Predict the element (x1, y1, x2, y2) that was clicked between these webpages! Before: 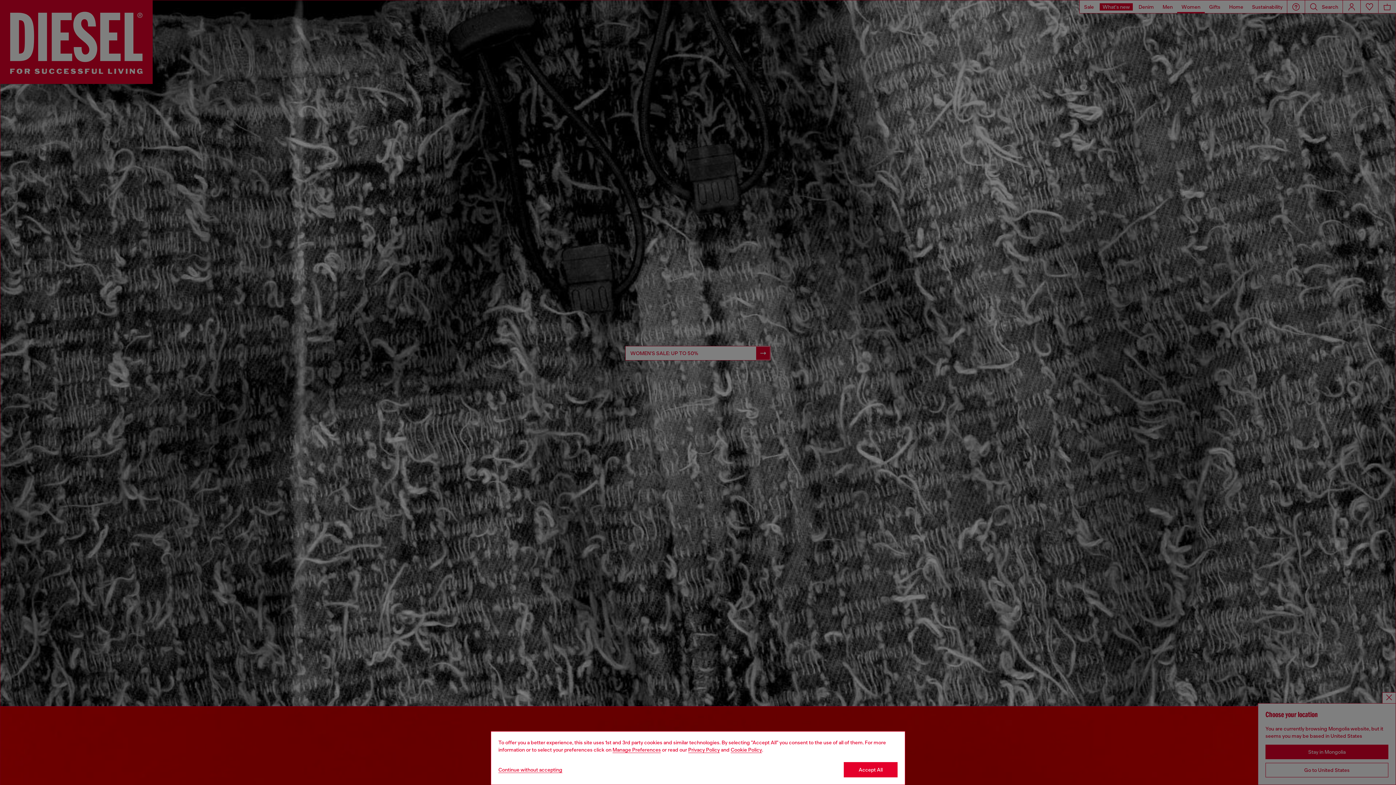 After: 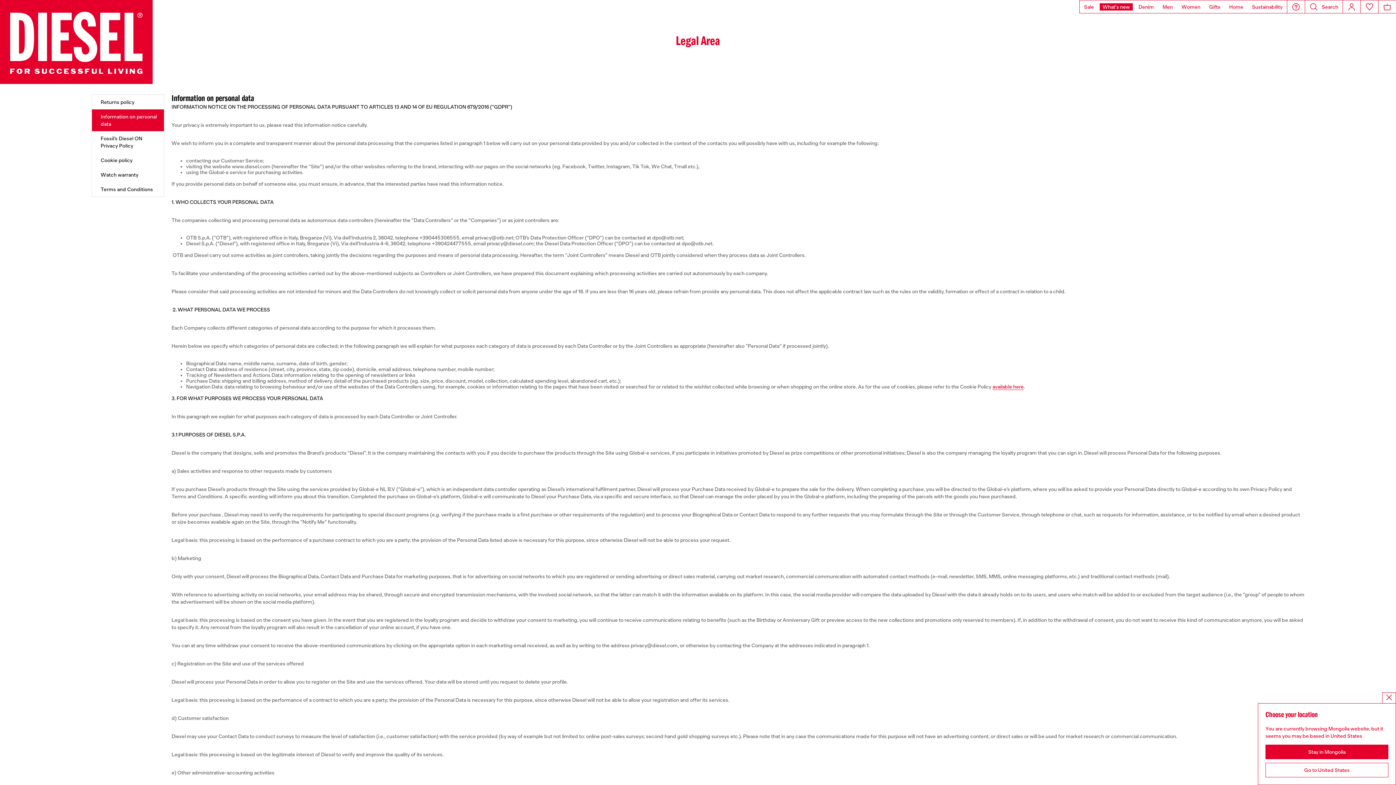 Action: bbox: (688, 747, 720, 753) label: privacy Policy